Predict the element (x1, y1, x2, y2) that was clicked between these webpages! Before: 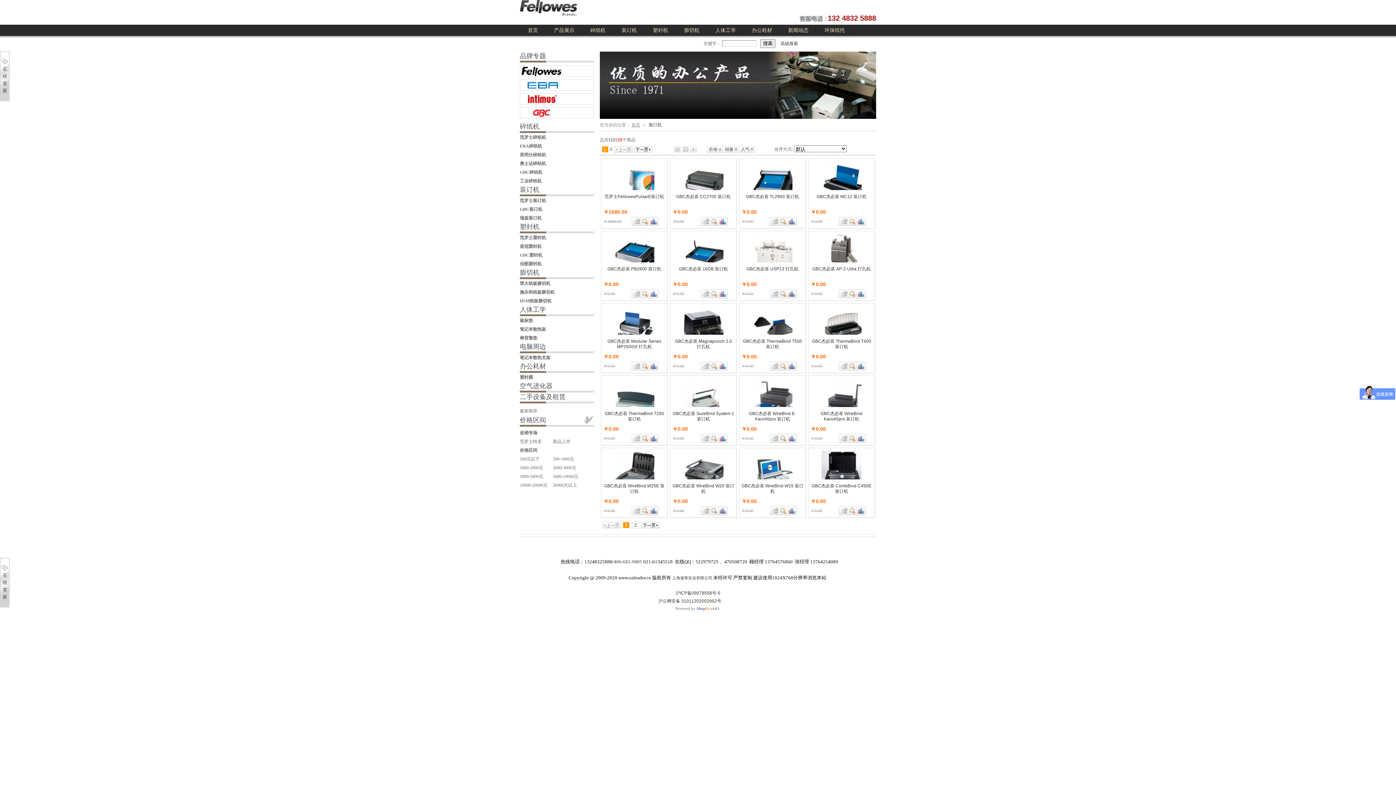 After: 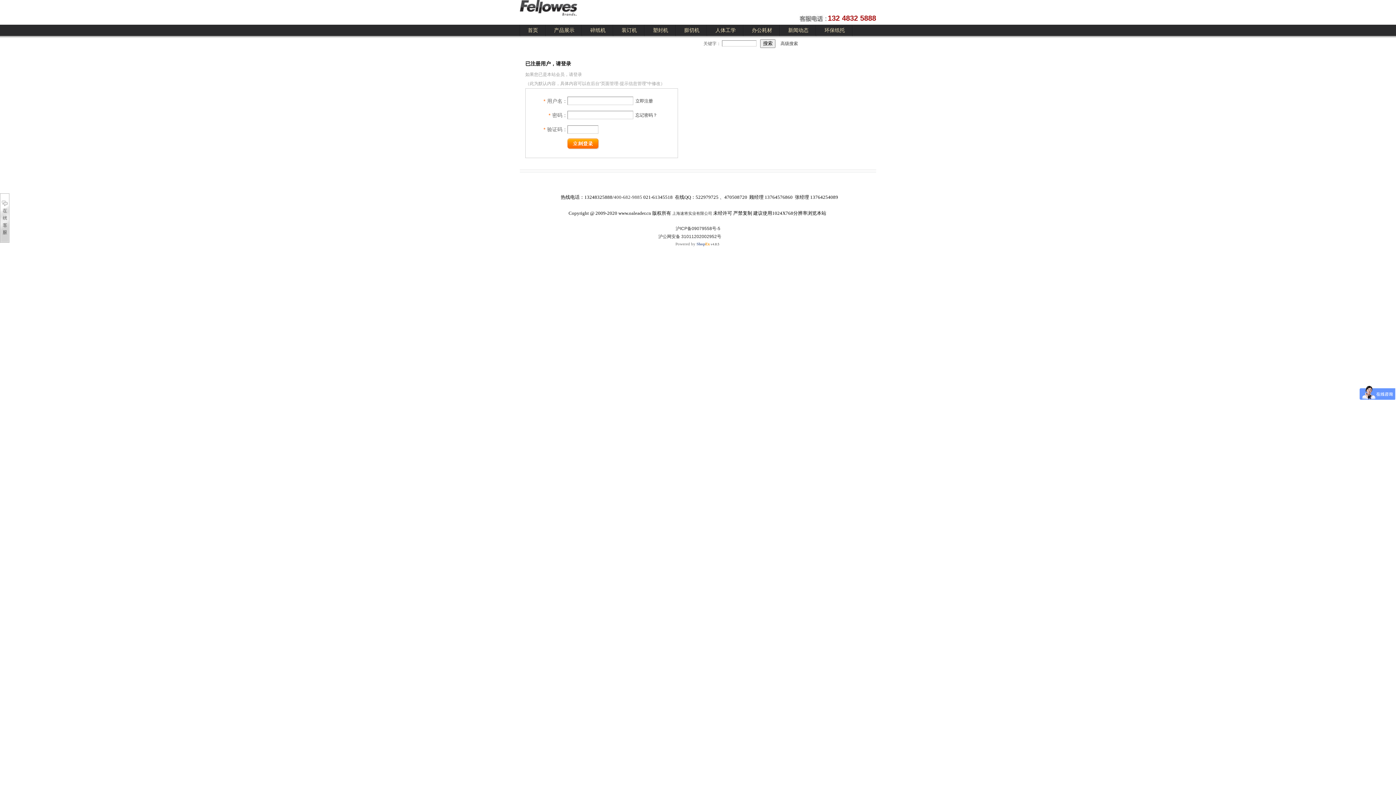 Action: label: 加入收藏 bbox: (700, 434, 710, 443)